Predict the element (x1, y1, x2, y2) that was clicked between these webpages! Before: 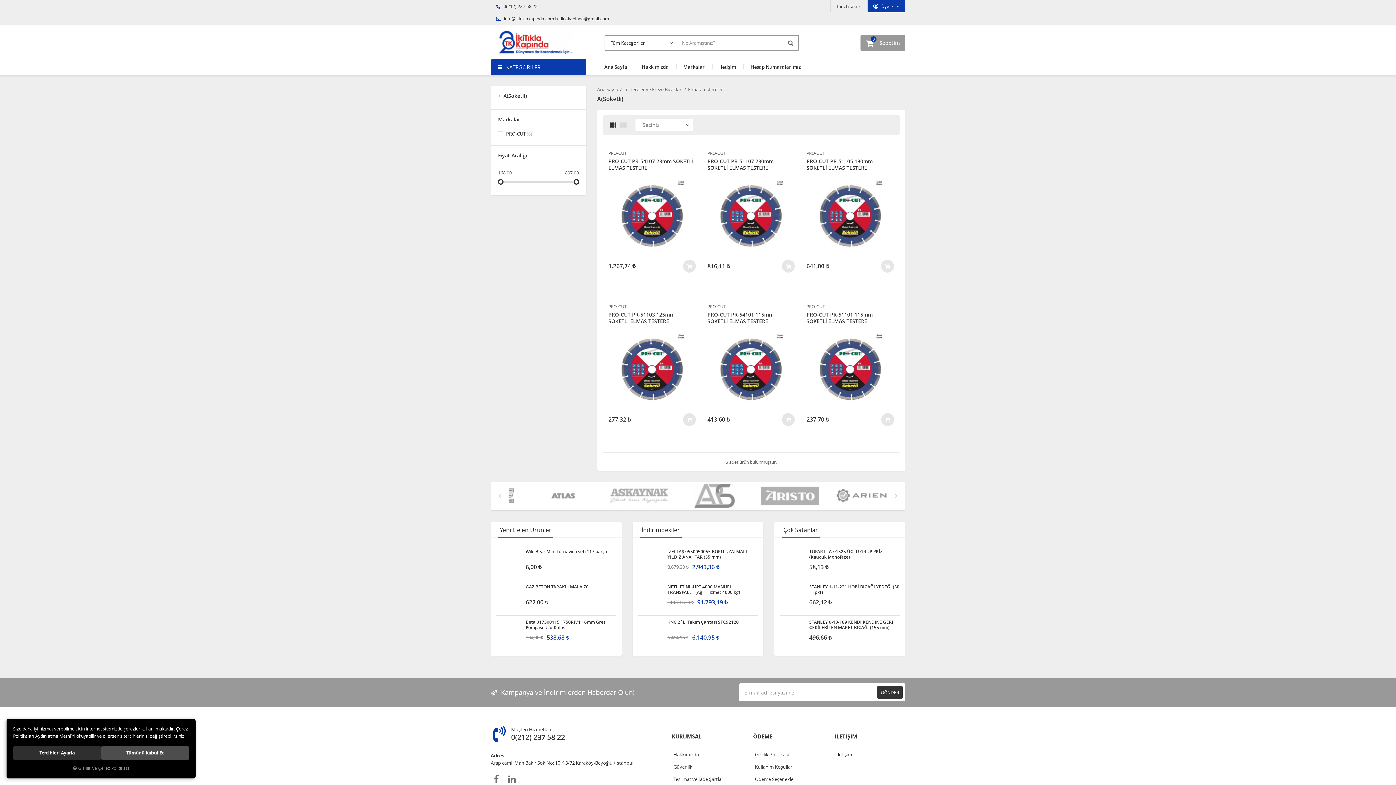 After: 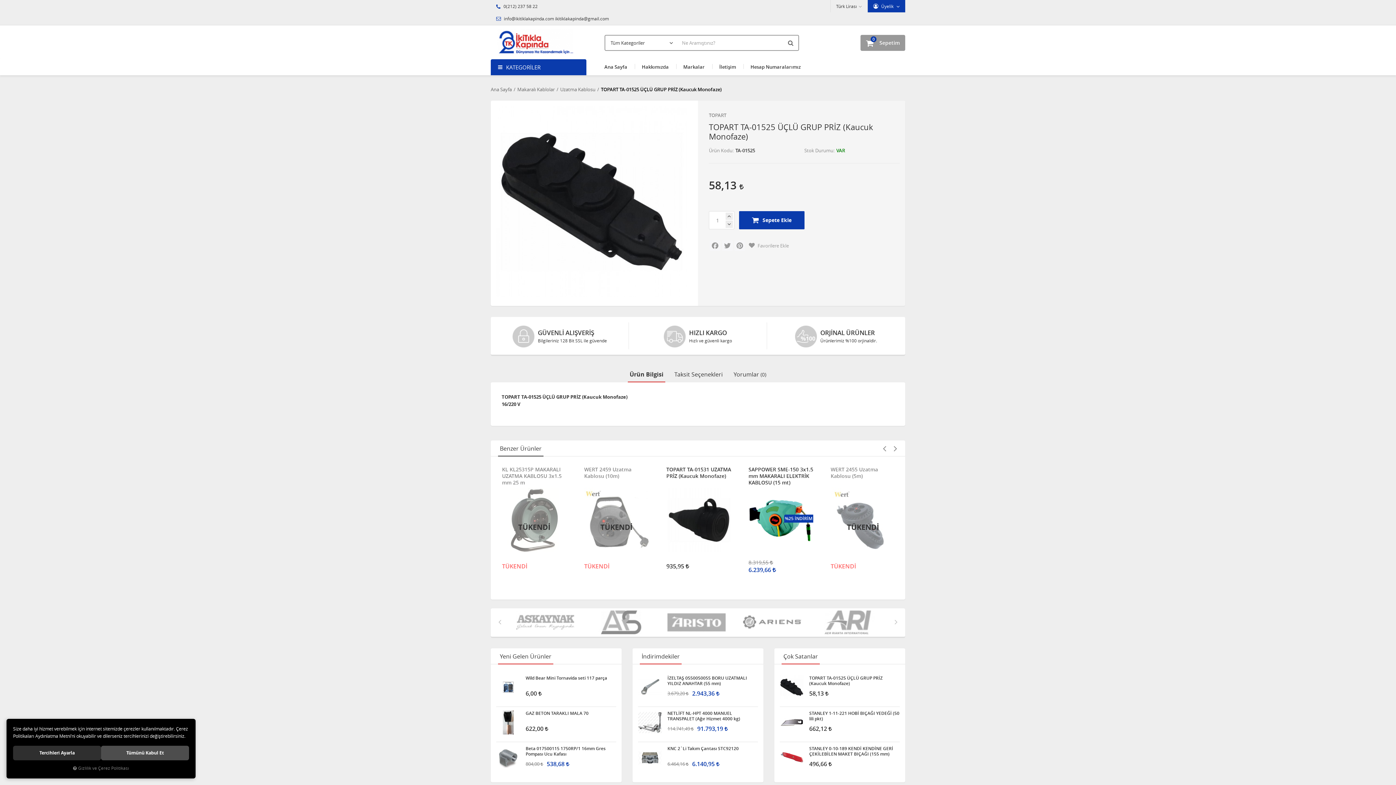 Action: bbox: (780, 549, 804, 573)